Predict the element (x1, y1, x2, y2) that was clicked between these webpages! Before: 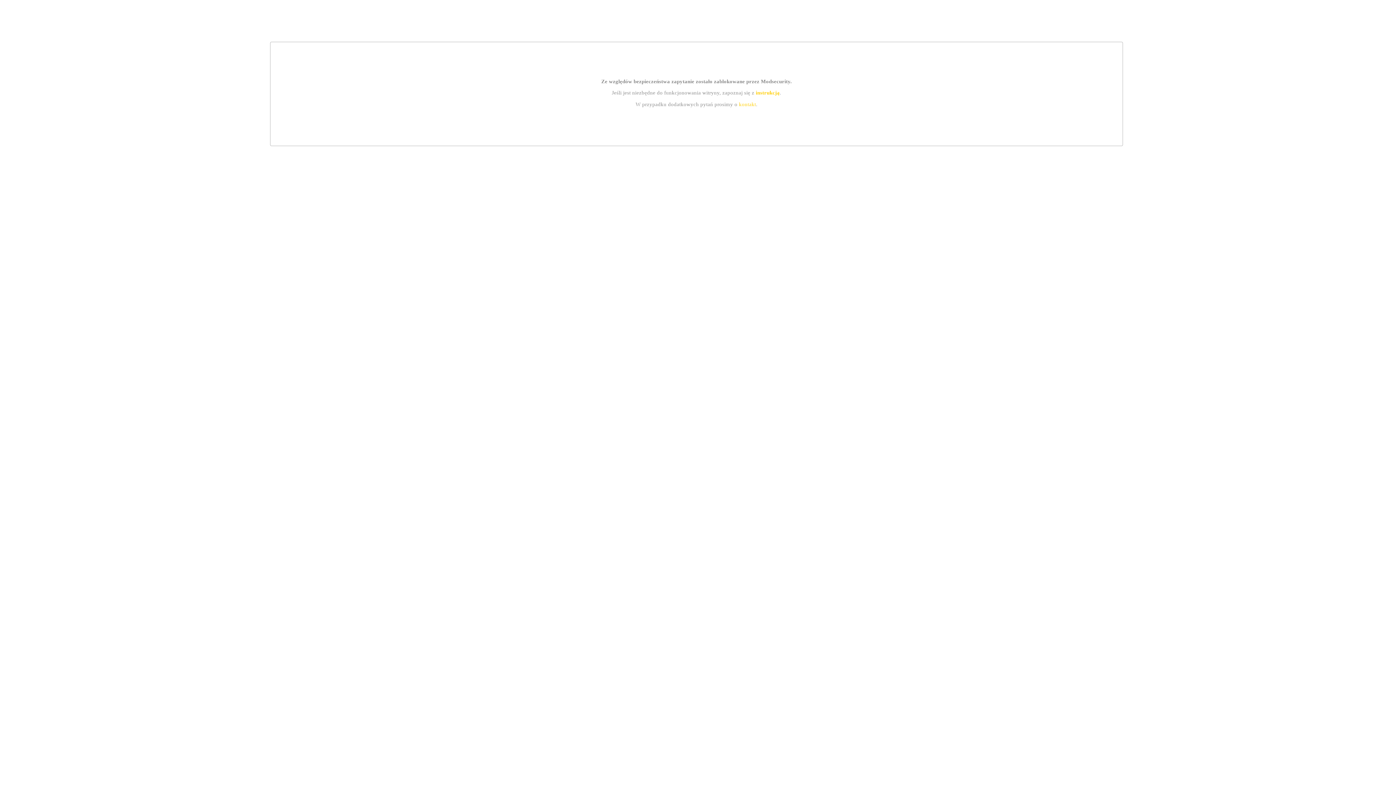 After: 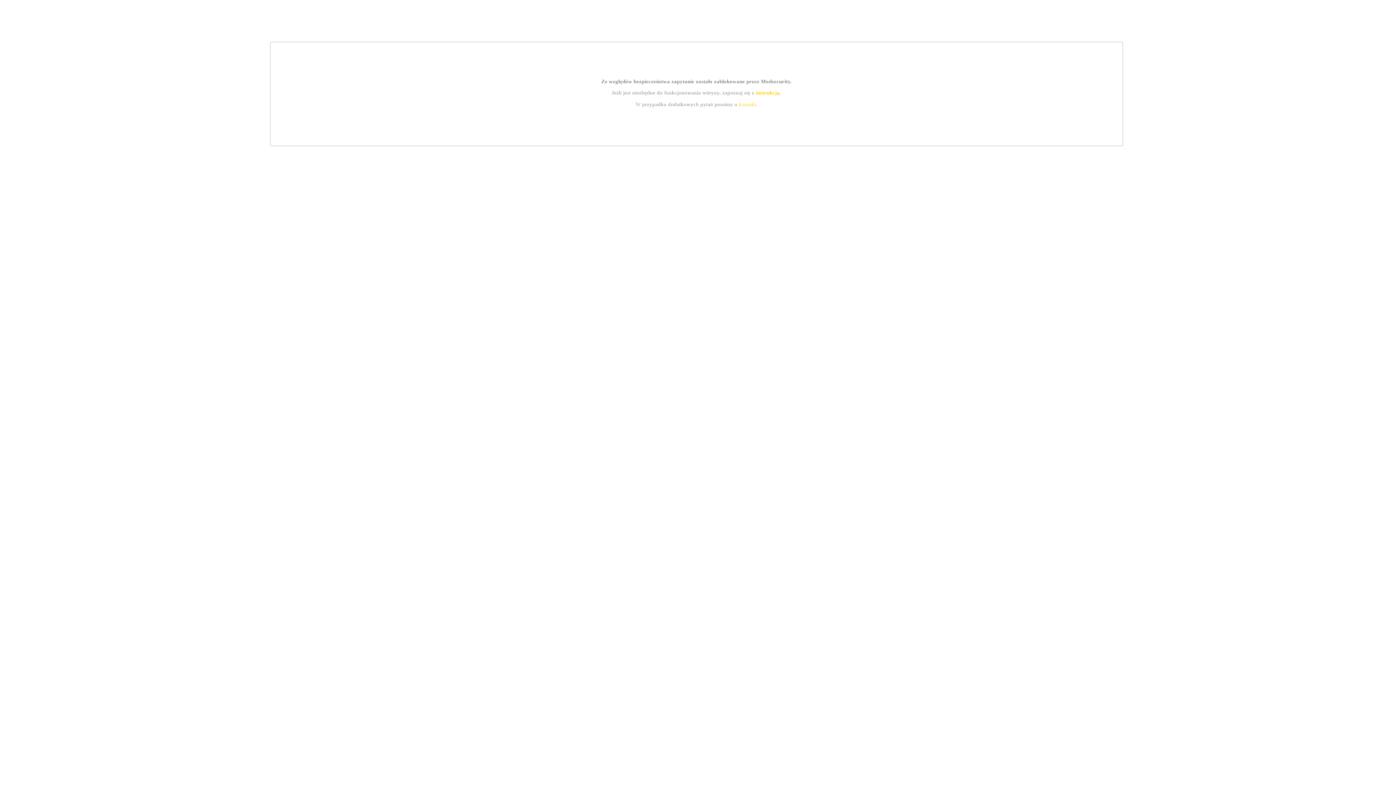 Action: bbox: (755, 89, 779, 95) label: instrukcją